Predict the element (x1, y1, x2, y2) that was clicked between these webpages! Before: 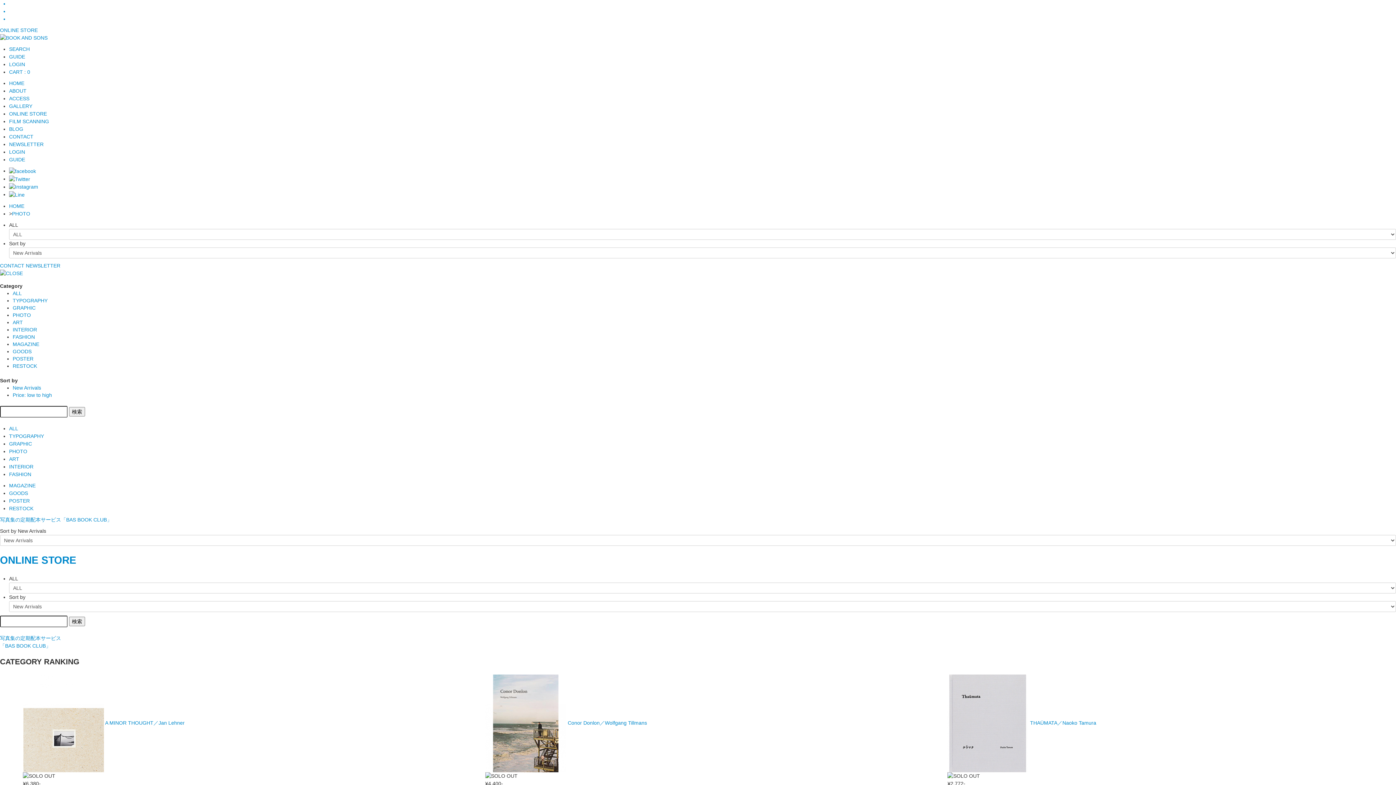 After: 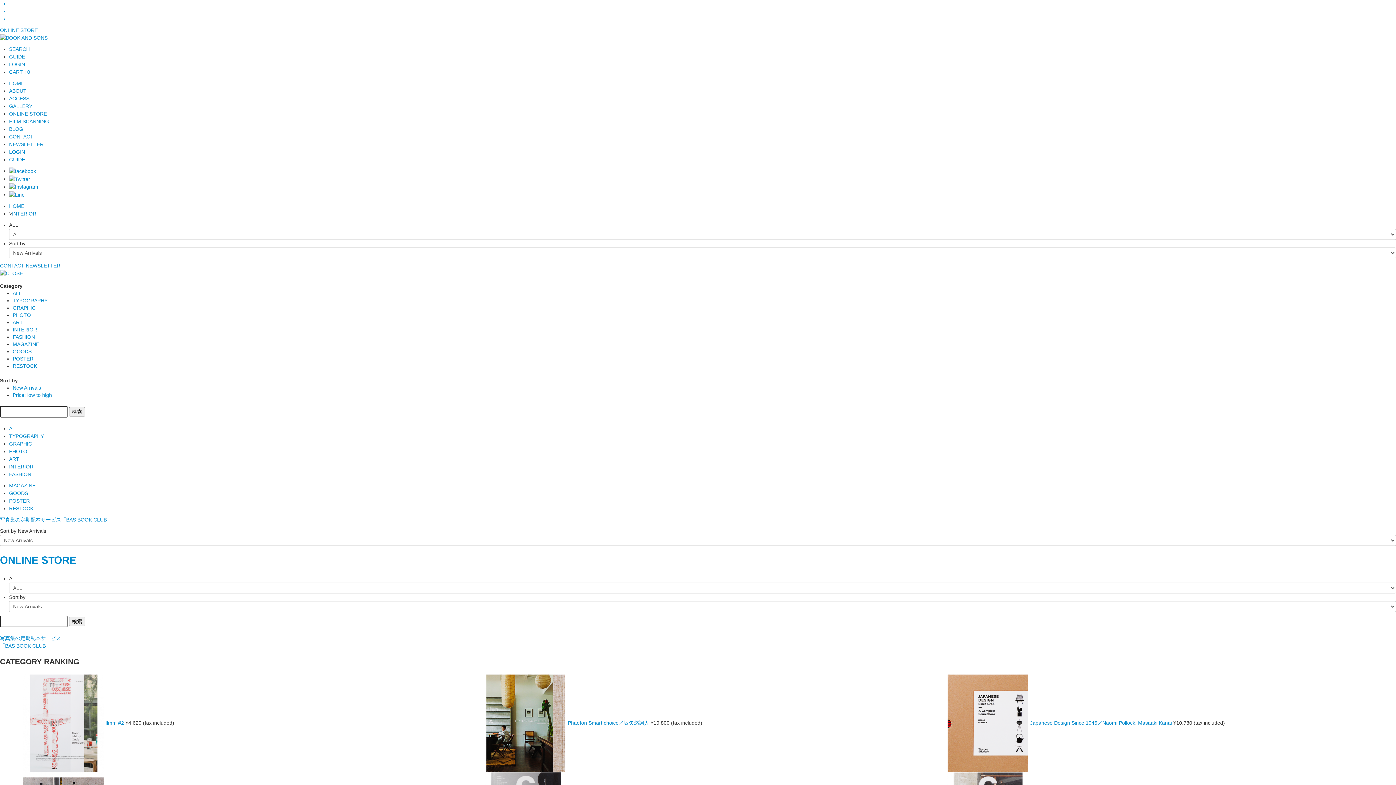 Action: label: INTERIOR bbox: (12, 326, 37, 332)